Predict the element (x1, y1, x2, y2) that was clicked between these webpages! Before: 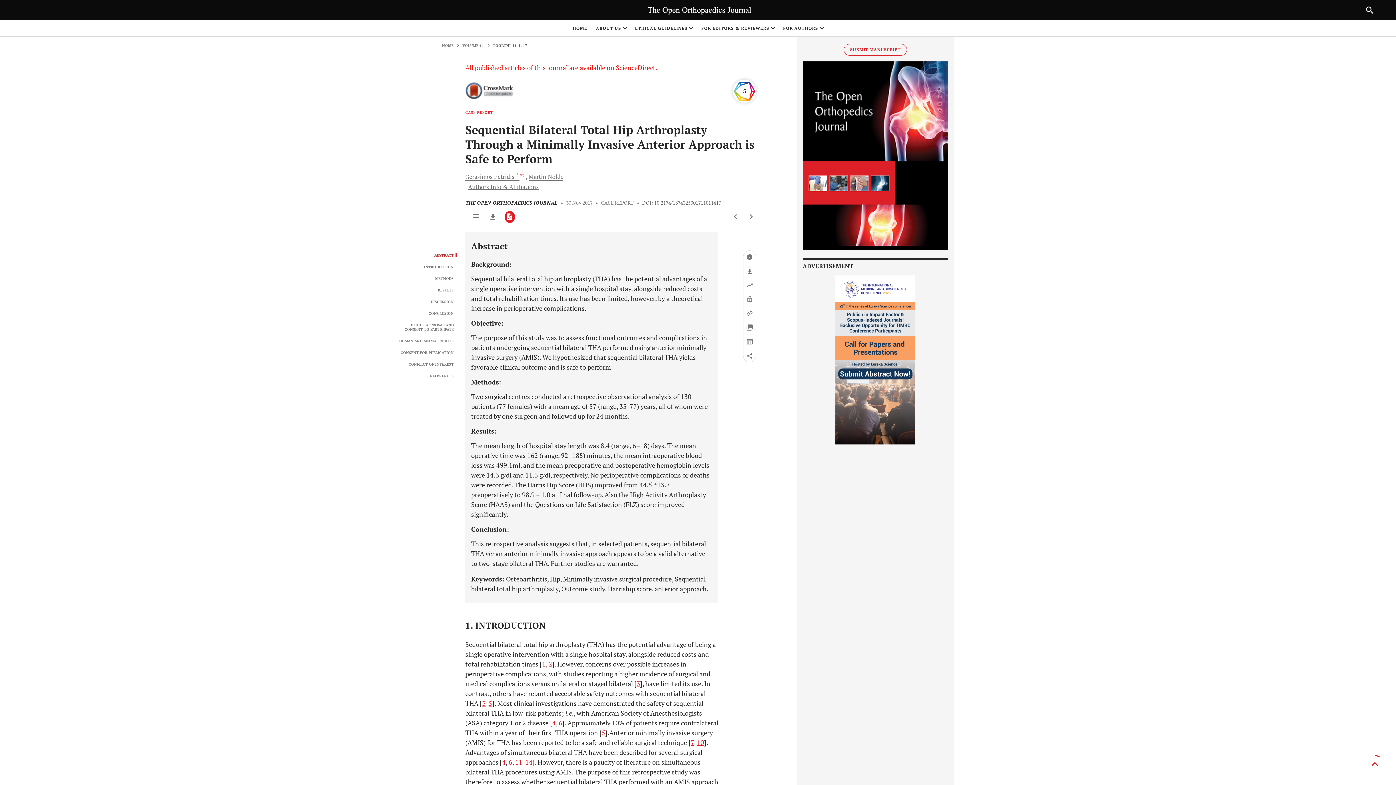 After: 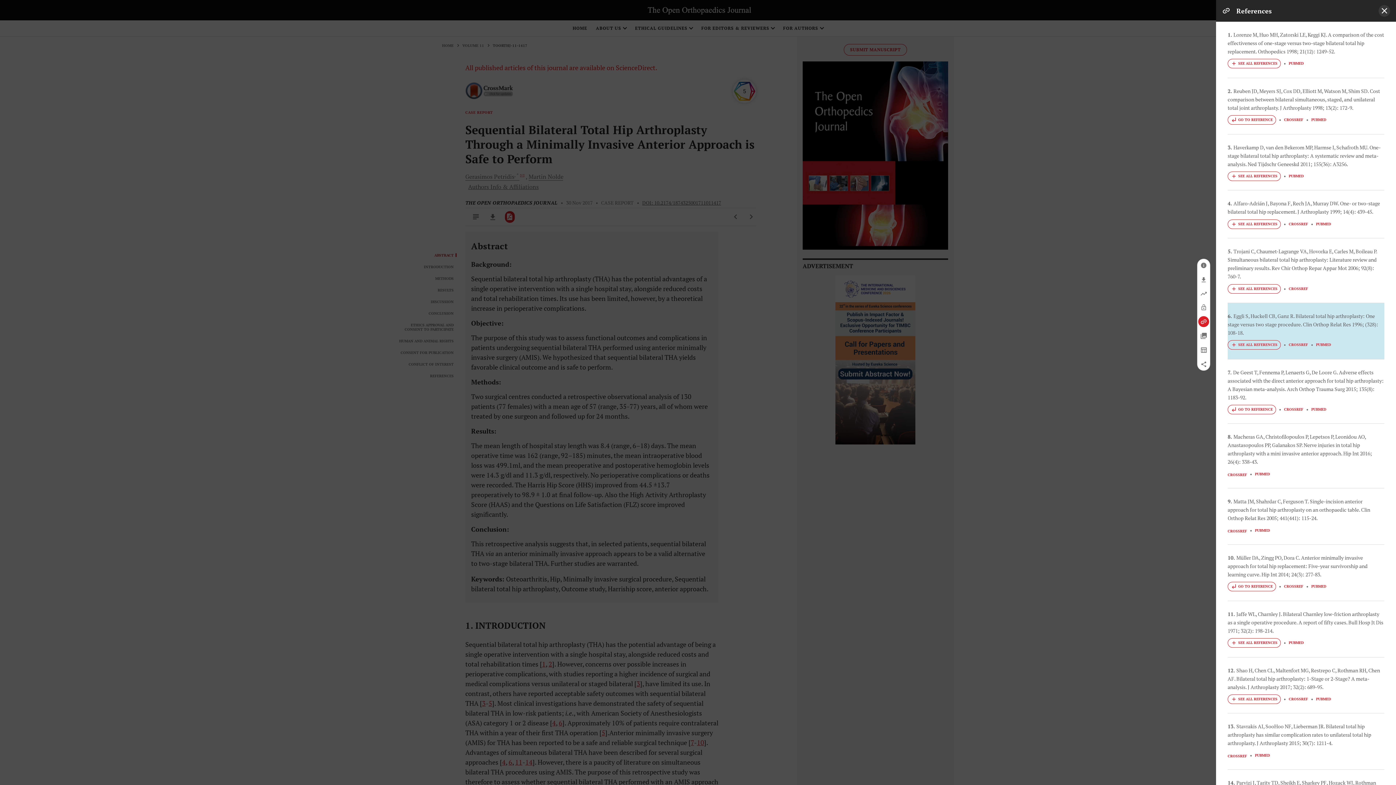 Action: bbox: (558, 718, 562, 727) label: 6